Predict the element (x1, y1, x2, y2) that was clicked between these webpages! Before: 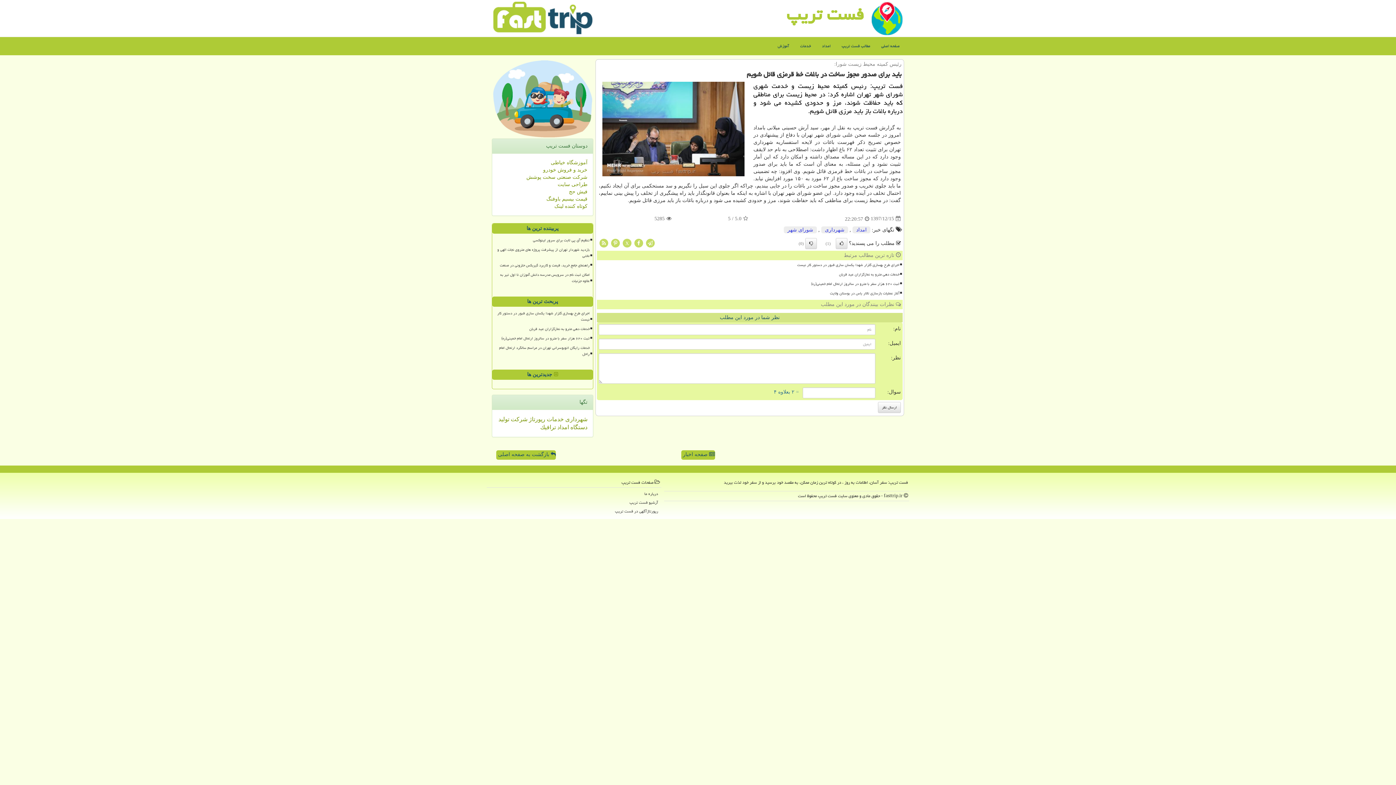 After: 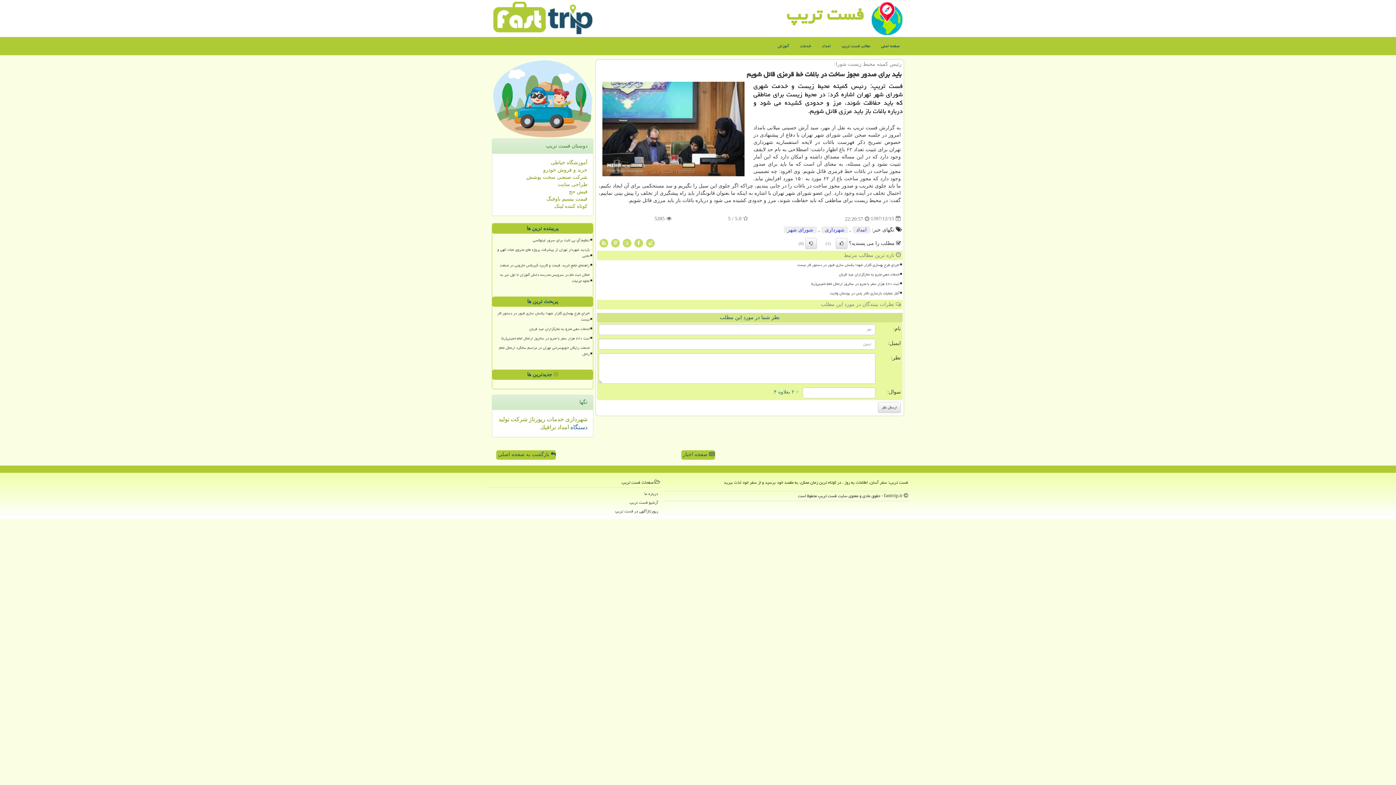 Action: label: دستگاه  bbox: (569, 424, 587, 430)